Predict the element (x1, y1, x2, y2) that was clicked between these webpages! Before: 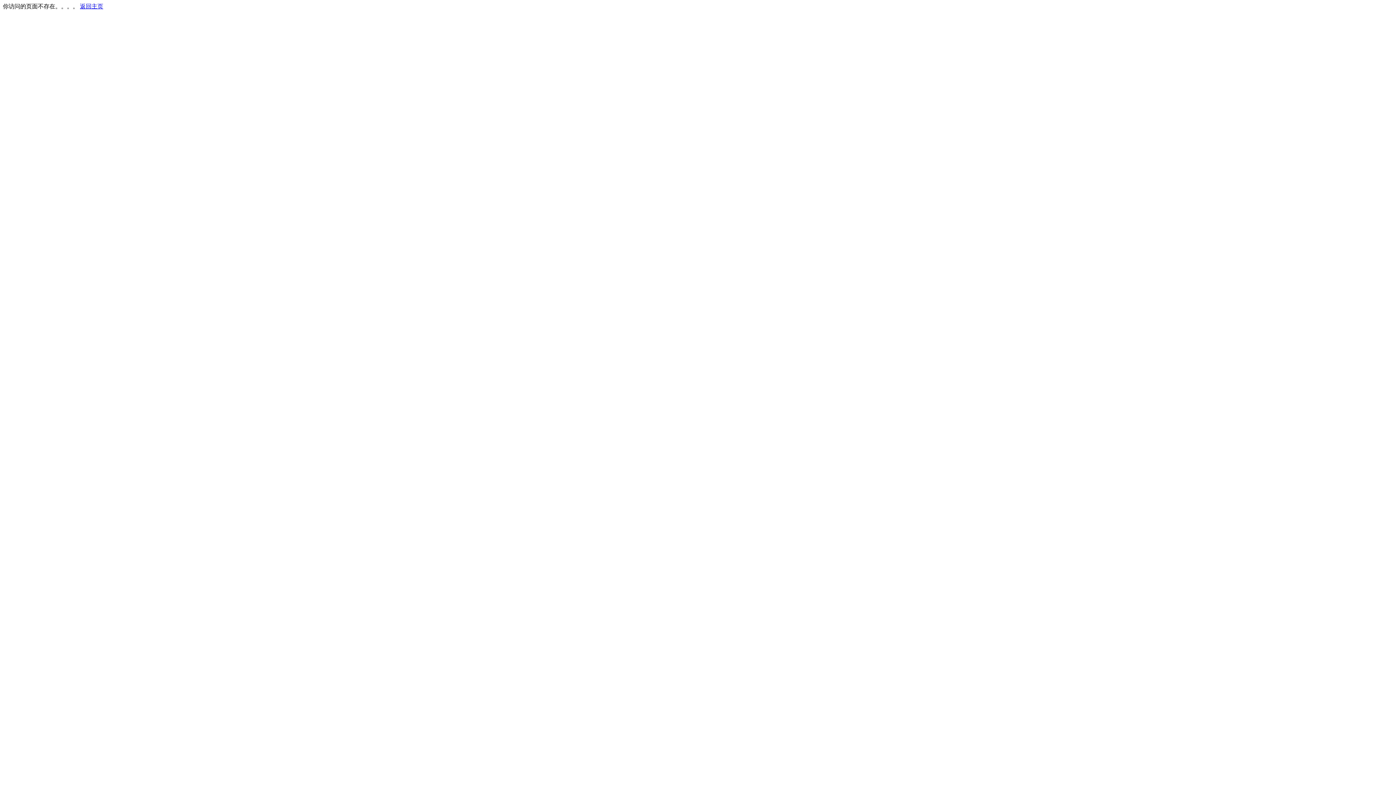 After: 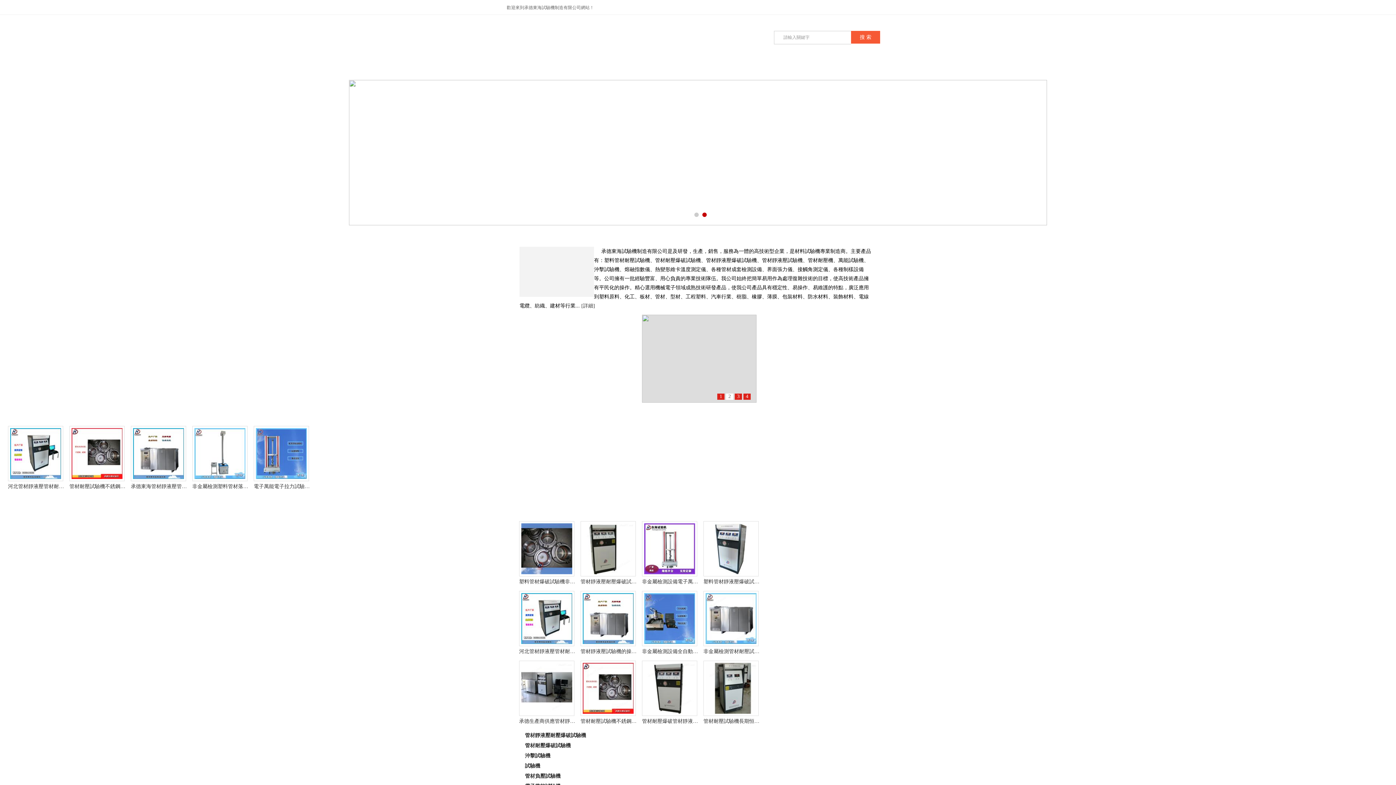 Action: label: 返回主页 bbox: (80, 3, 103, 9)